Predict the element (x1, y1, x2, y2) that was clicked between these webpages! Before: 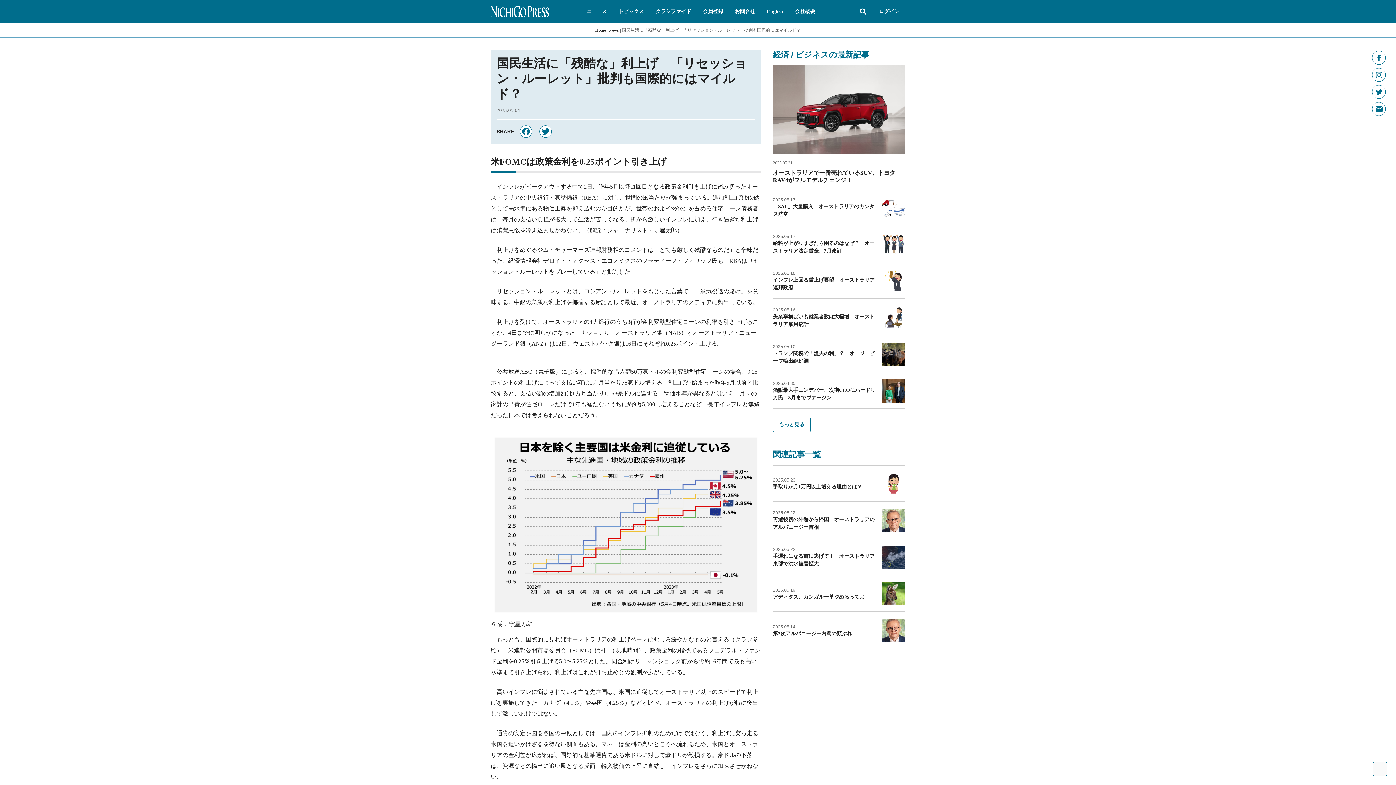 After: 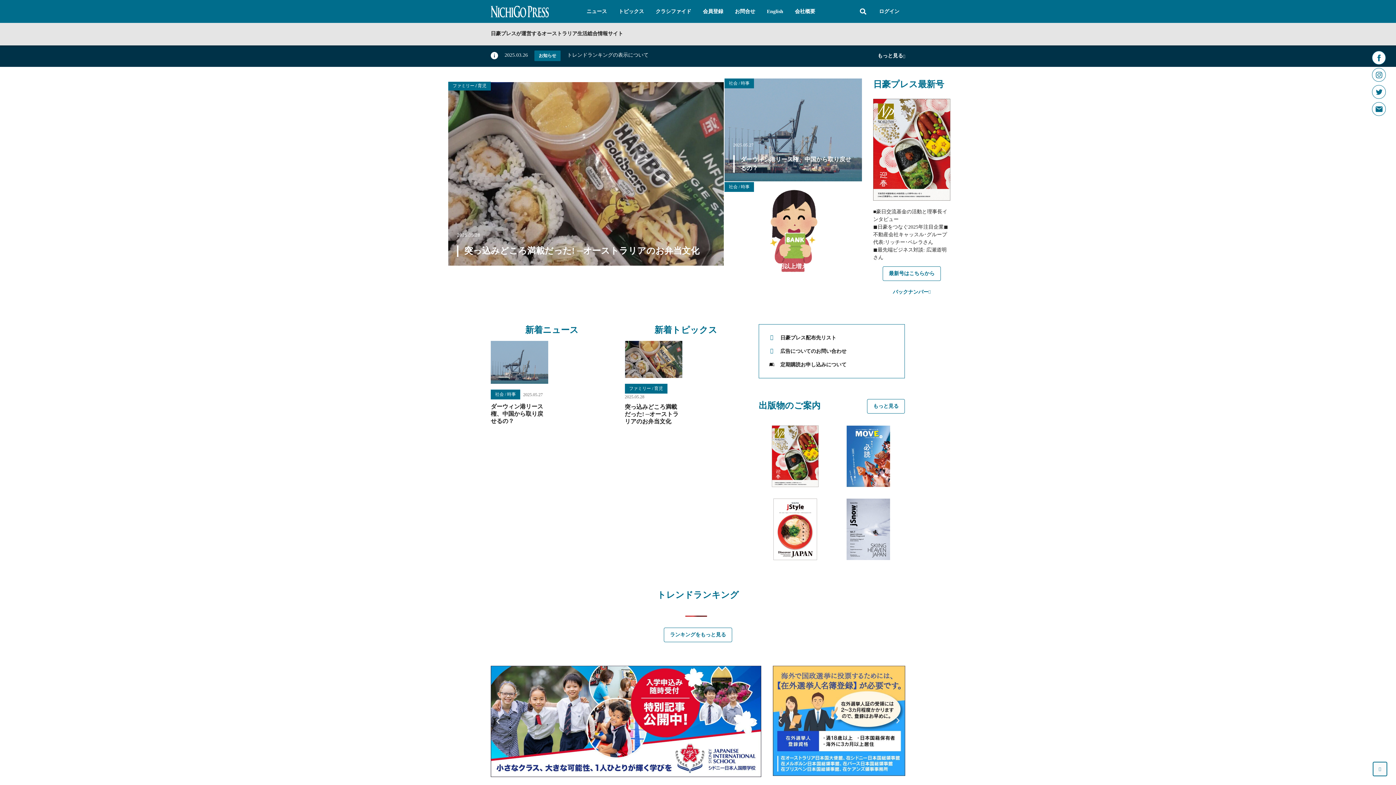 Action: bbox: (490, 5, 549, 17)